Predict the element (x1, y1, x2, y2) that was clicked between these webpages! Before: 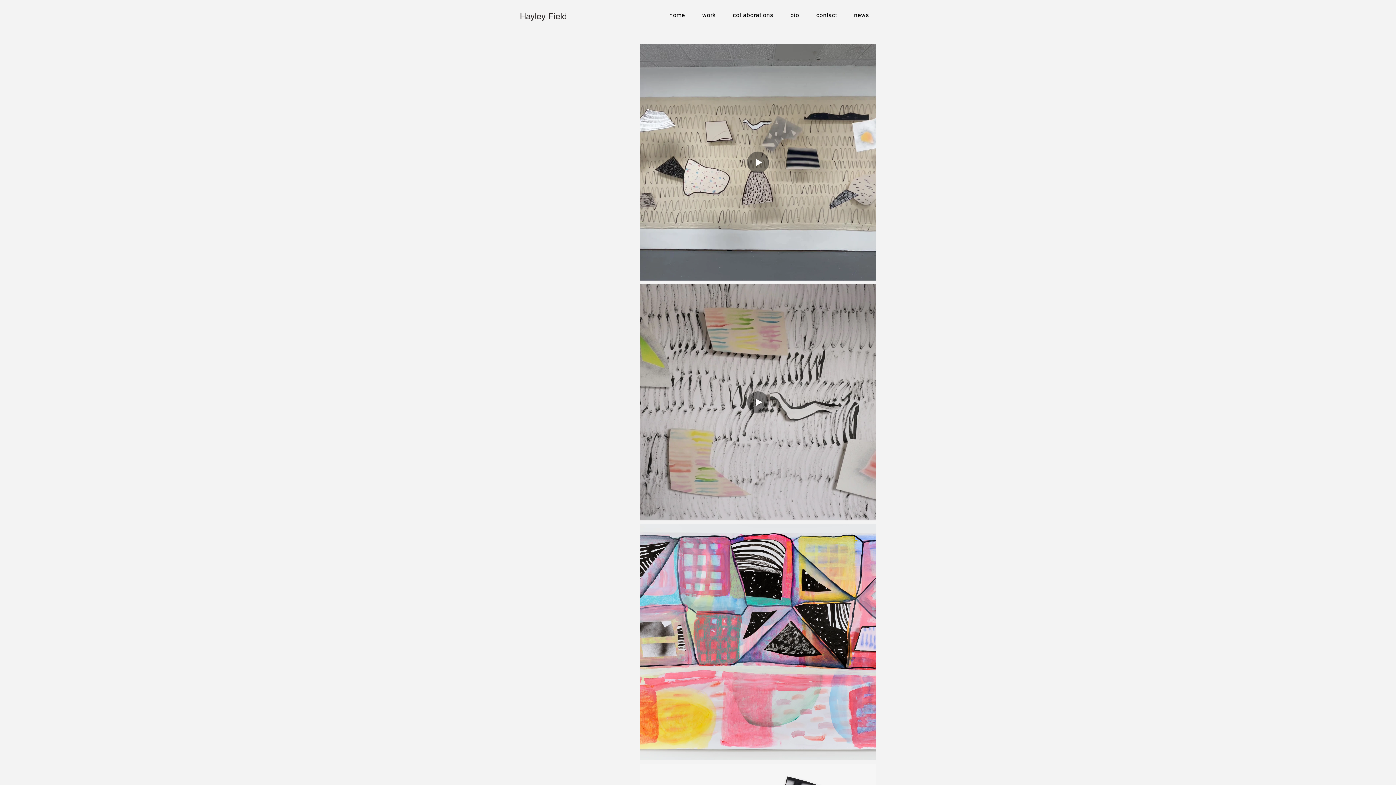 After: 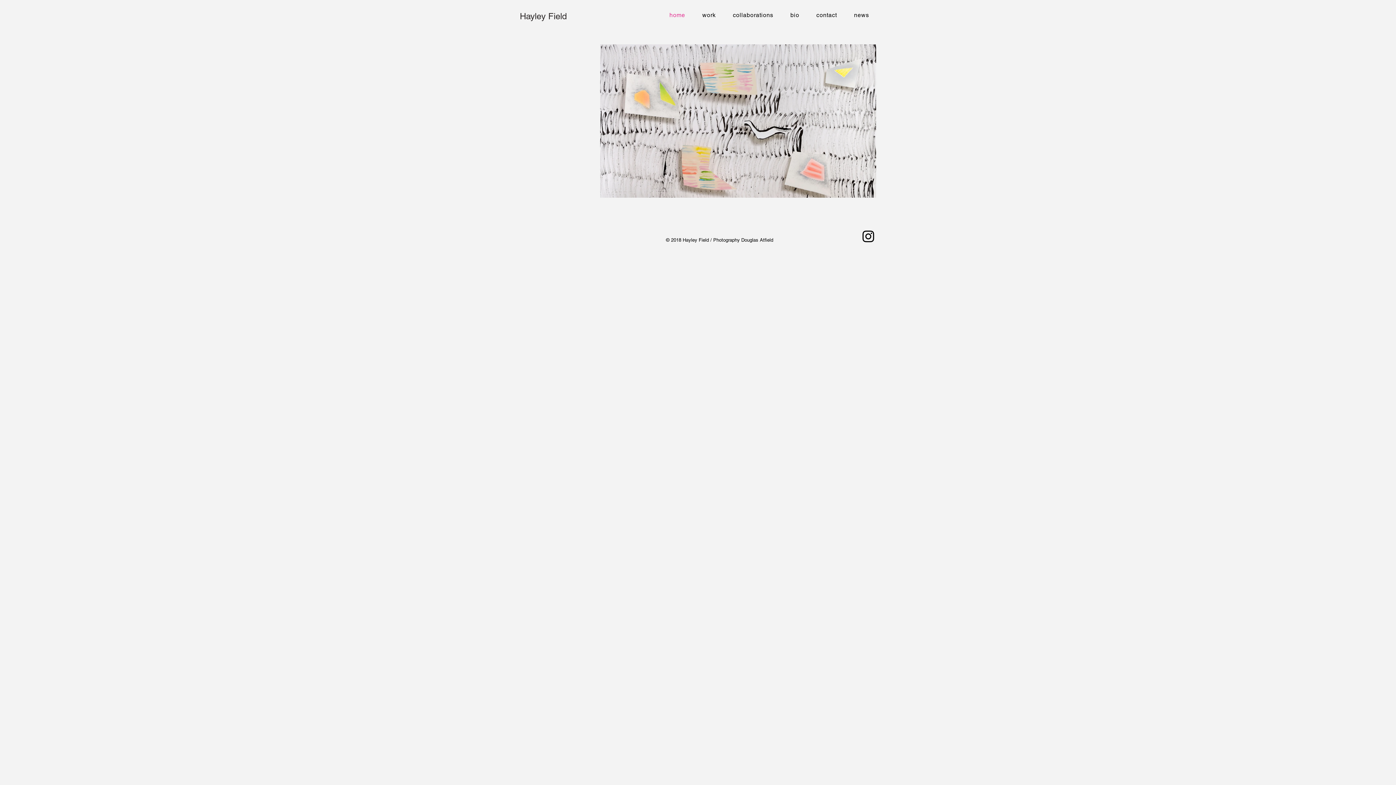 Action: bbox: (520, 11, 566, 21) label: Hayley Field